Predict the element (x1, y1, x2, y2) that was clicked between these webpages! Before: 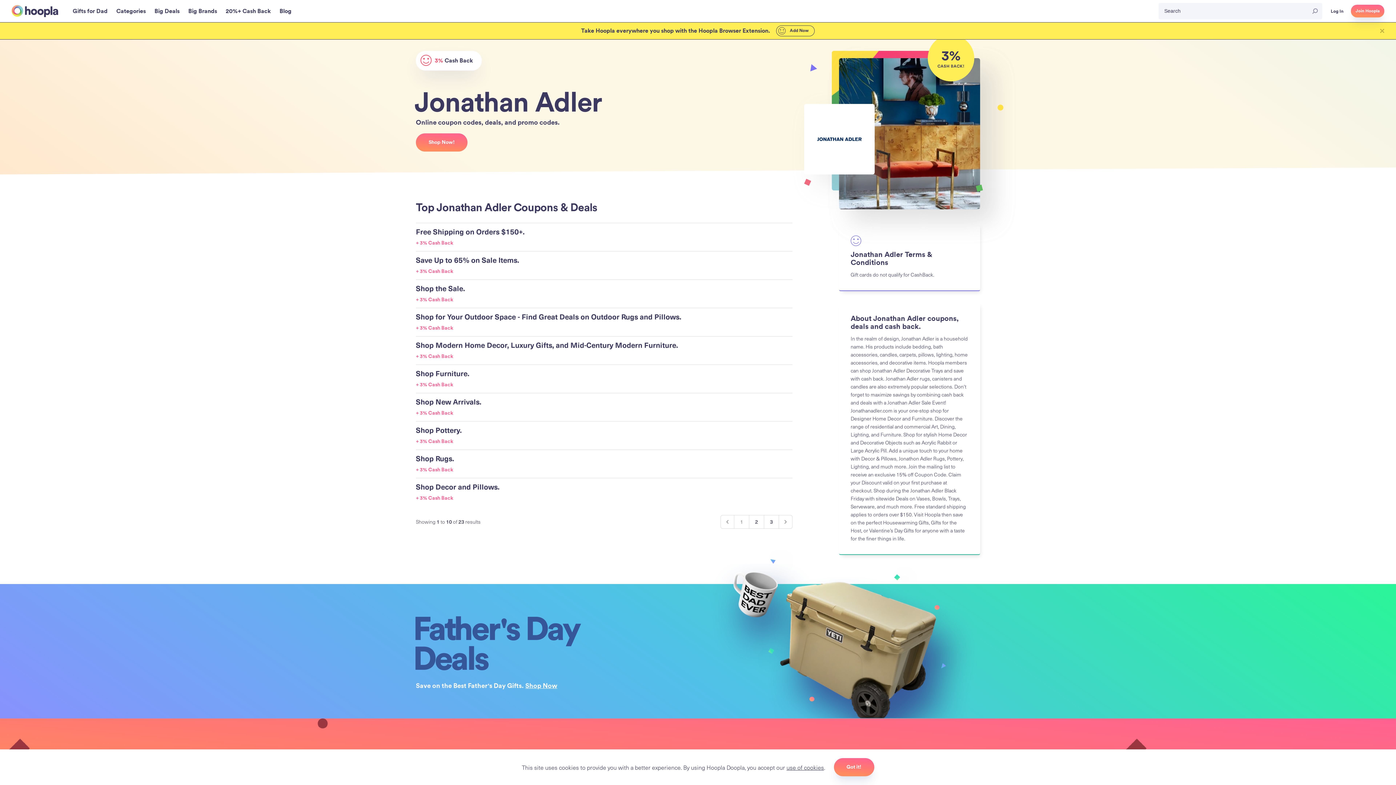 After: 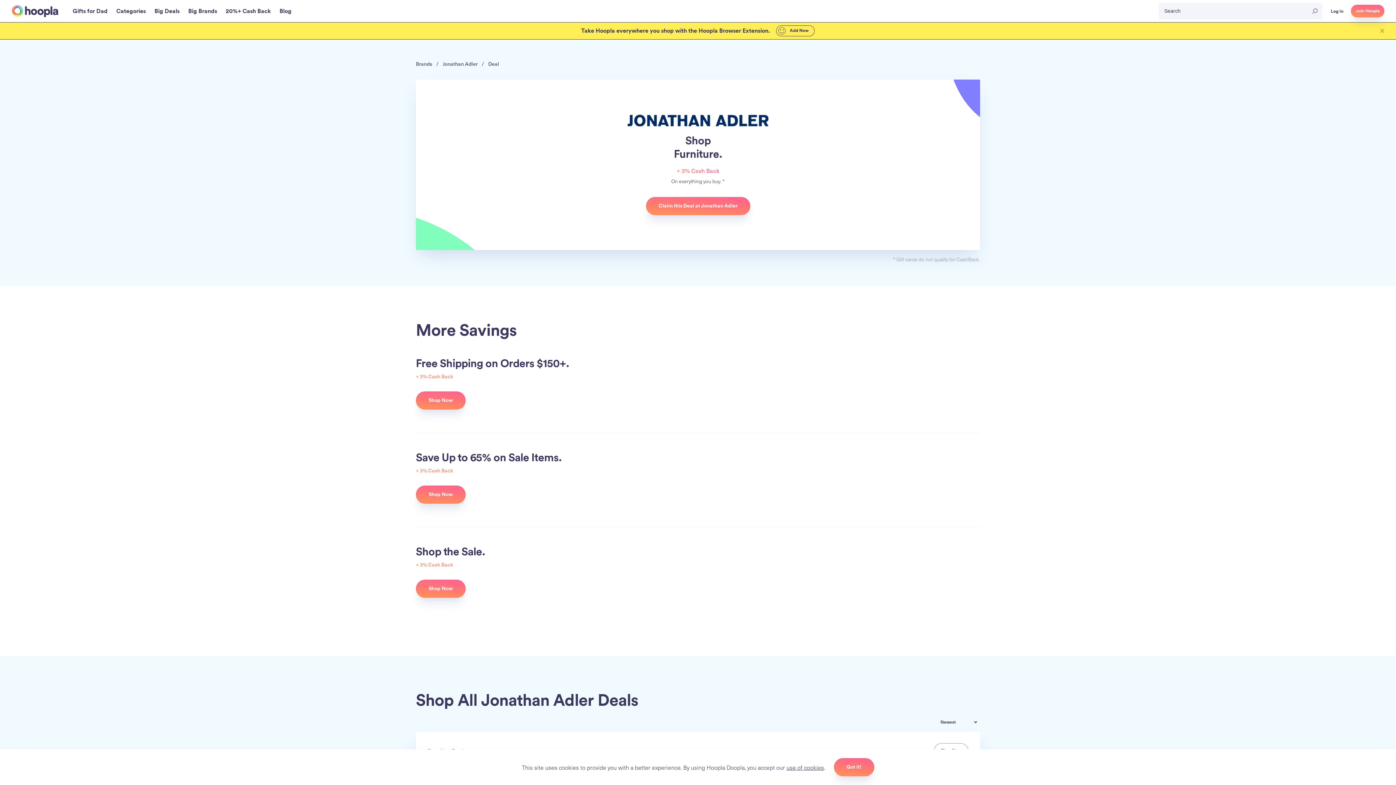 Action: label: Shop Furniture.

+ 3% Cash Back bbox: (416, 364, 792, 393)